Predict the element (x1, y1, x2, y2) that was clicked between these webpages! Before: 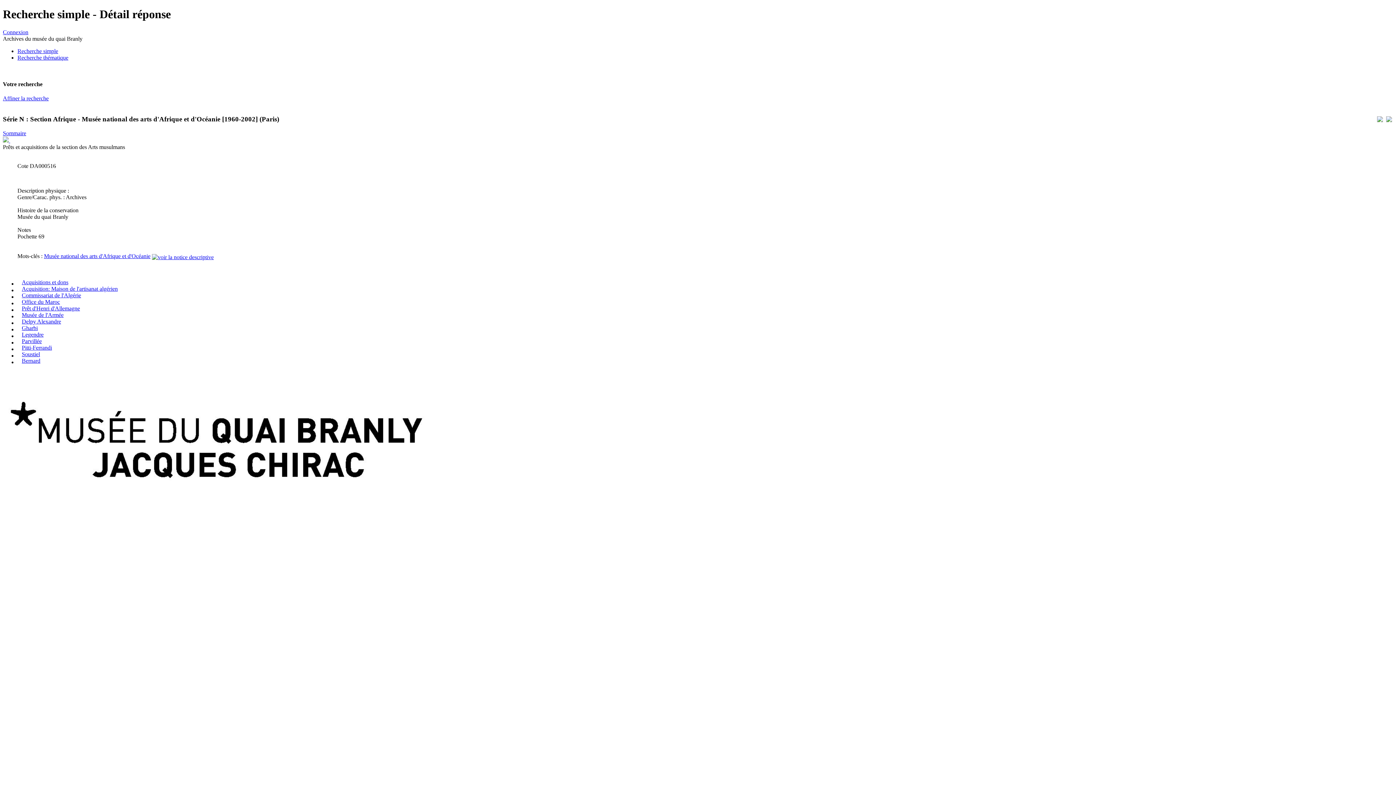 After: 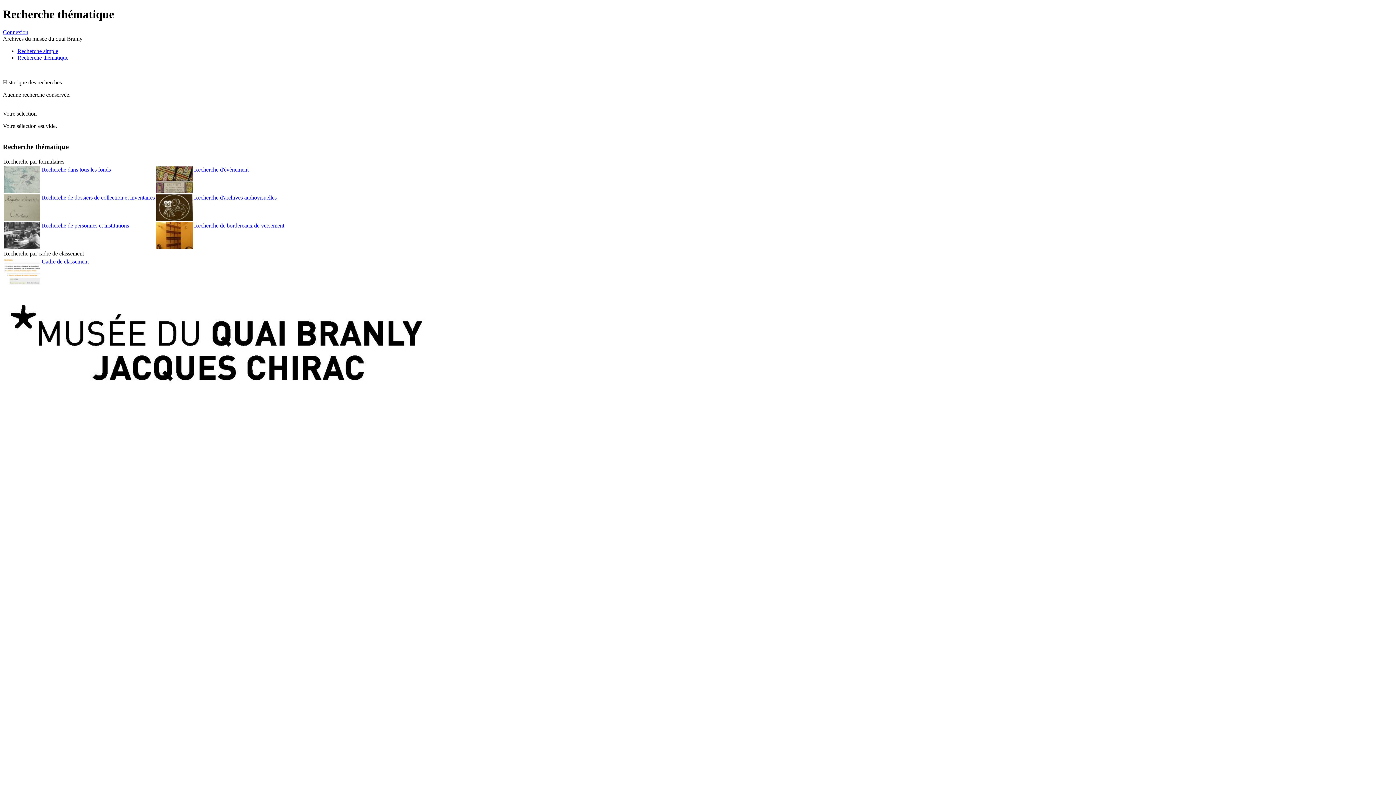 Action: bbox: (17, 54, 1393, 61) label: Recherche thématique